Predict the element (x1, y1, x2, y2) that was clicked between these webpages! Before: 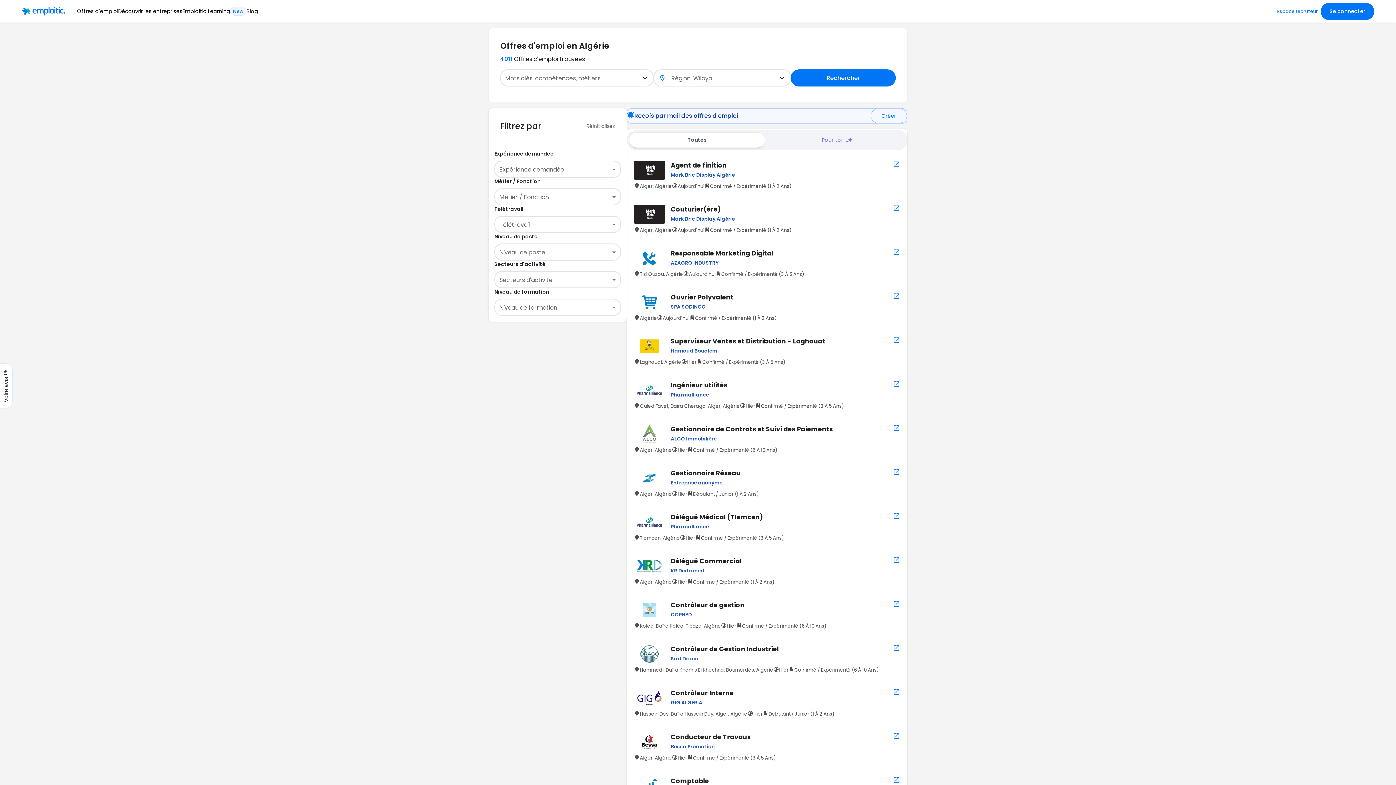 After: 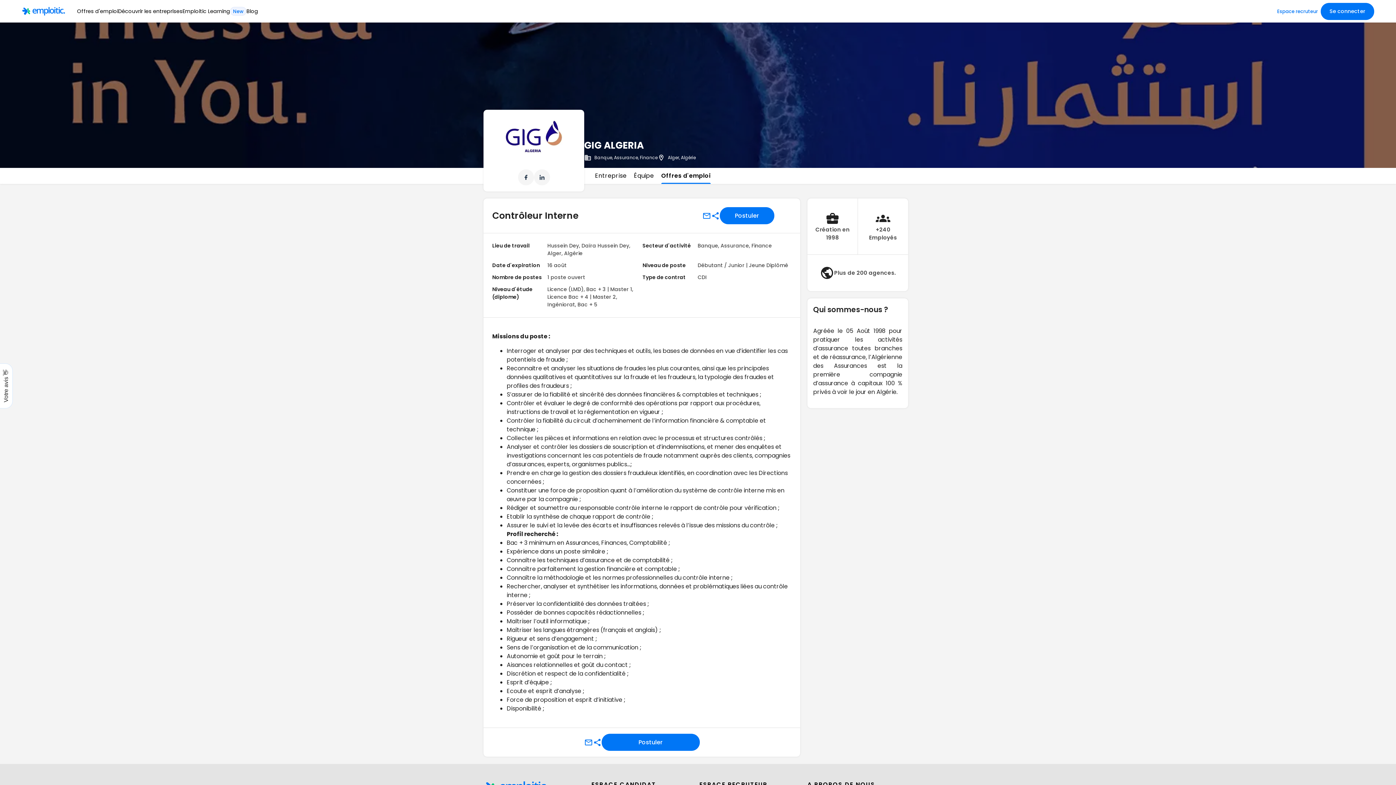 Action: bbox: (634, 688, 900, 717) label: Contrôleur Interne

GIG ALGERIA

Hussein Dey, Daïra Hussein Dey, Alger, Algérie
Hier
Débutant / Junior (1 À 2 Ans)